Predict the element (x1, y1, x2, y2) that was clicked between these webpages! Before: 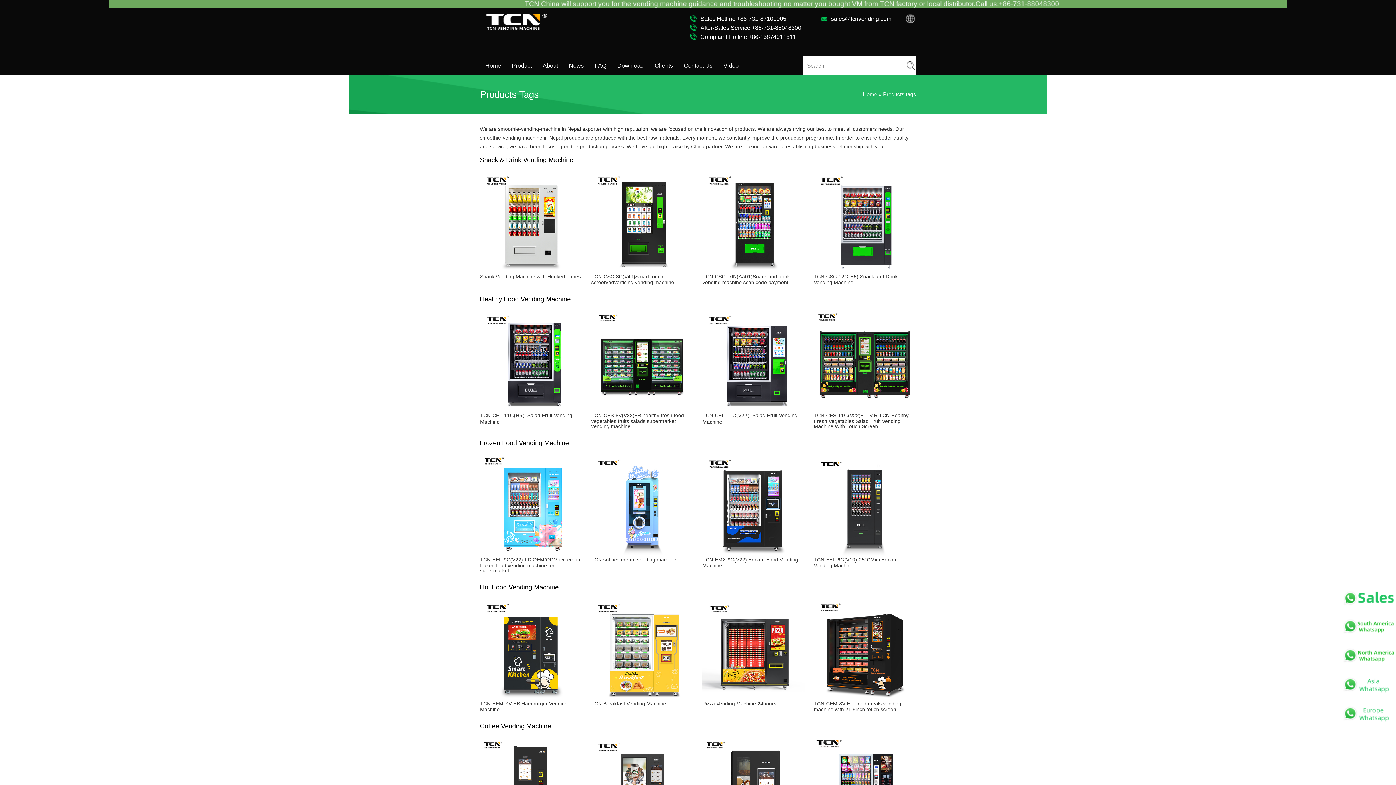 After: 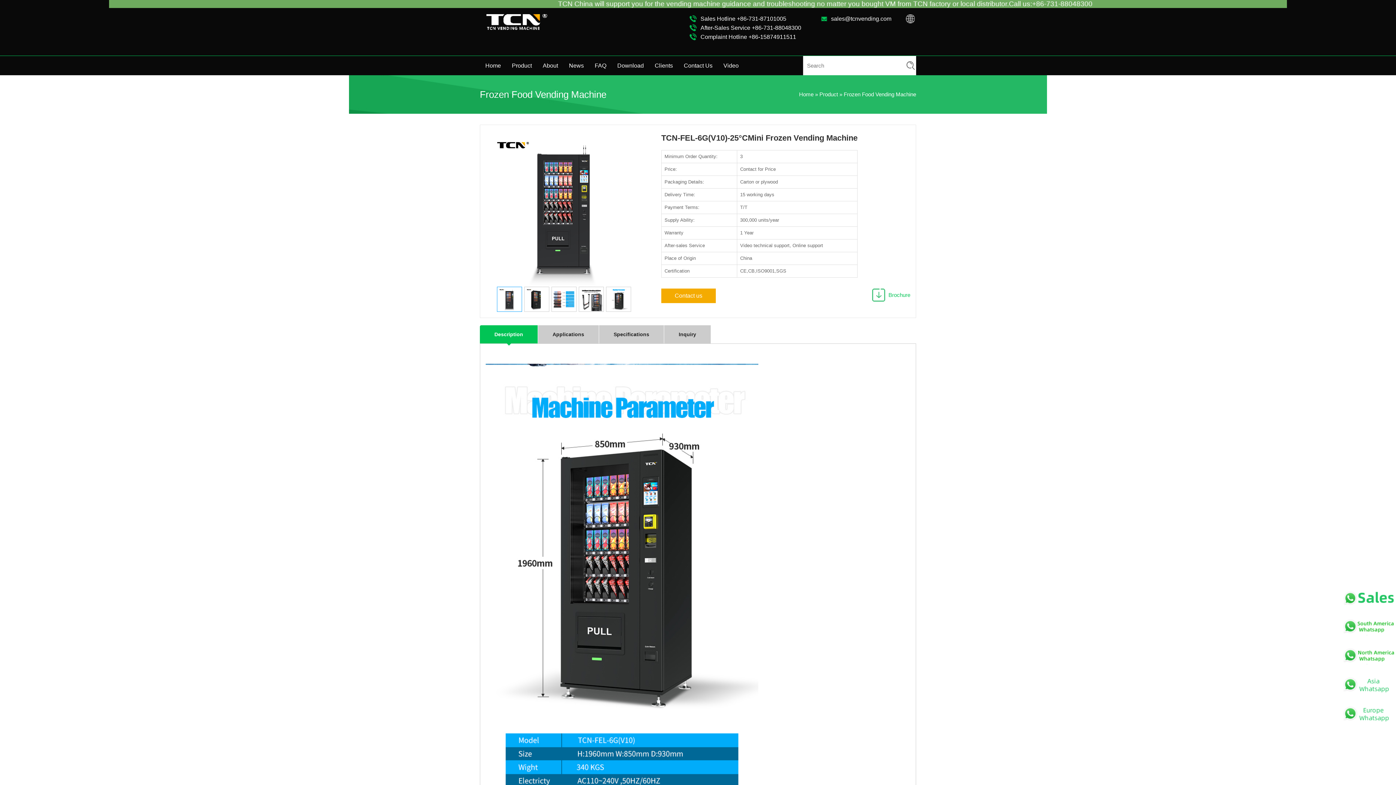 Action: label: TCN-FEL-6G(V10)-25°CMini Frozen Vending Machine bbox: (813, 556, 897, 567)